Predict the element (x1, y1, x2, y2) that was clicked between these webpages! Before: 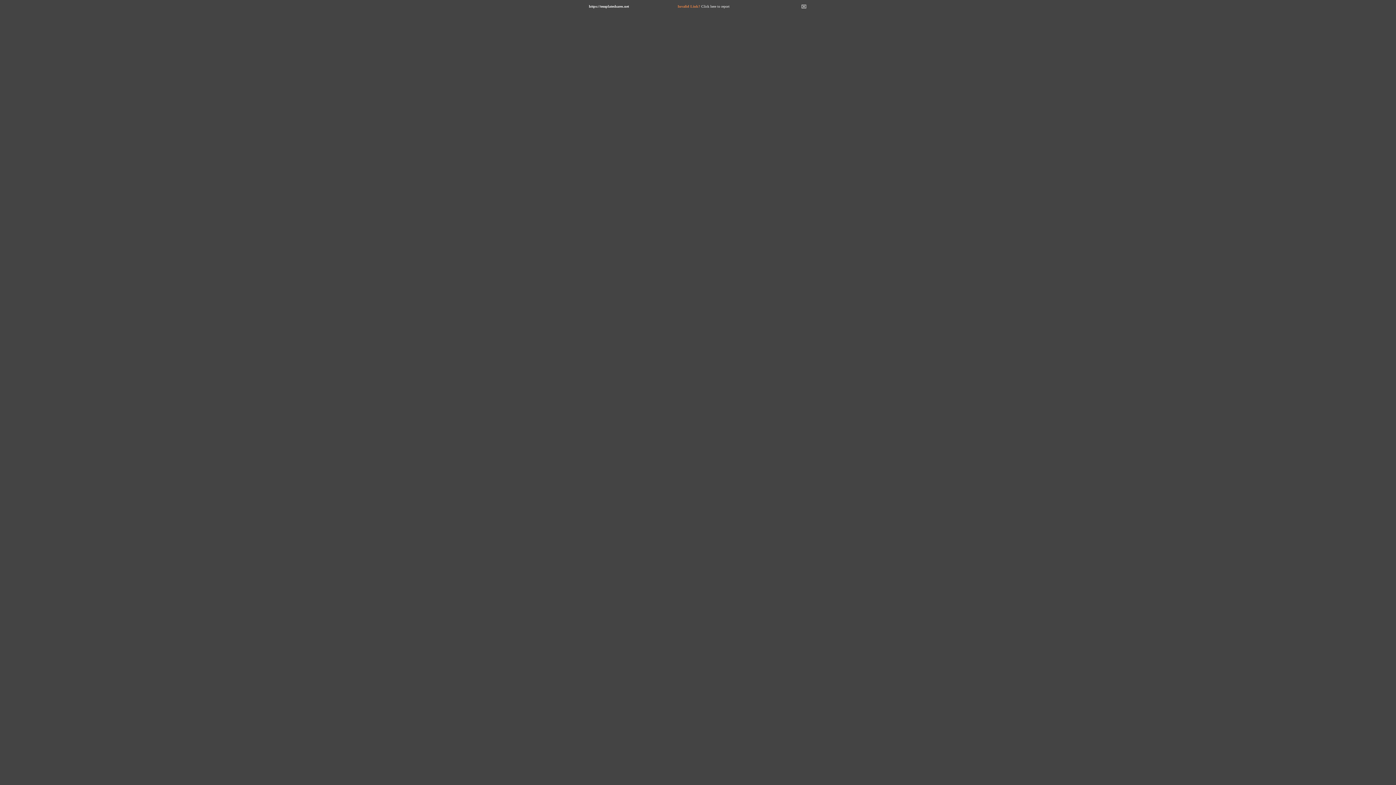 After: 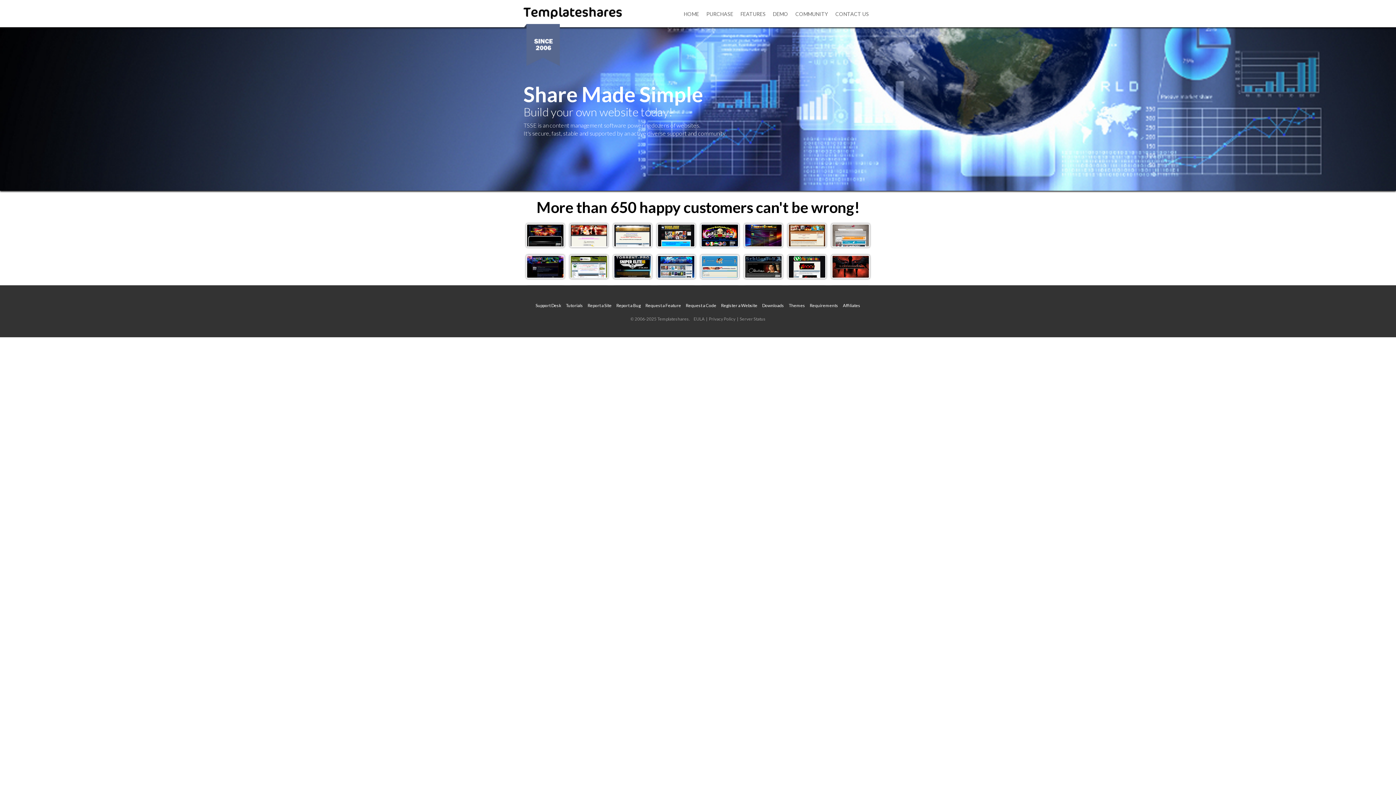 Action: label: https://templateshares.net bbox: (589, 4, 629, 8)